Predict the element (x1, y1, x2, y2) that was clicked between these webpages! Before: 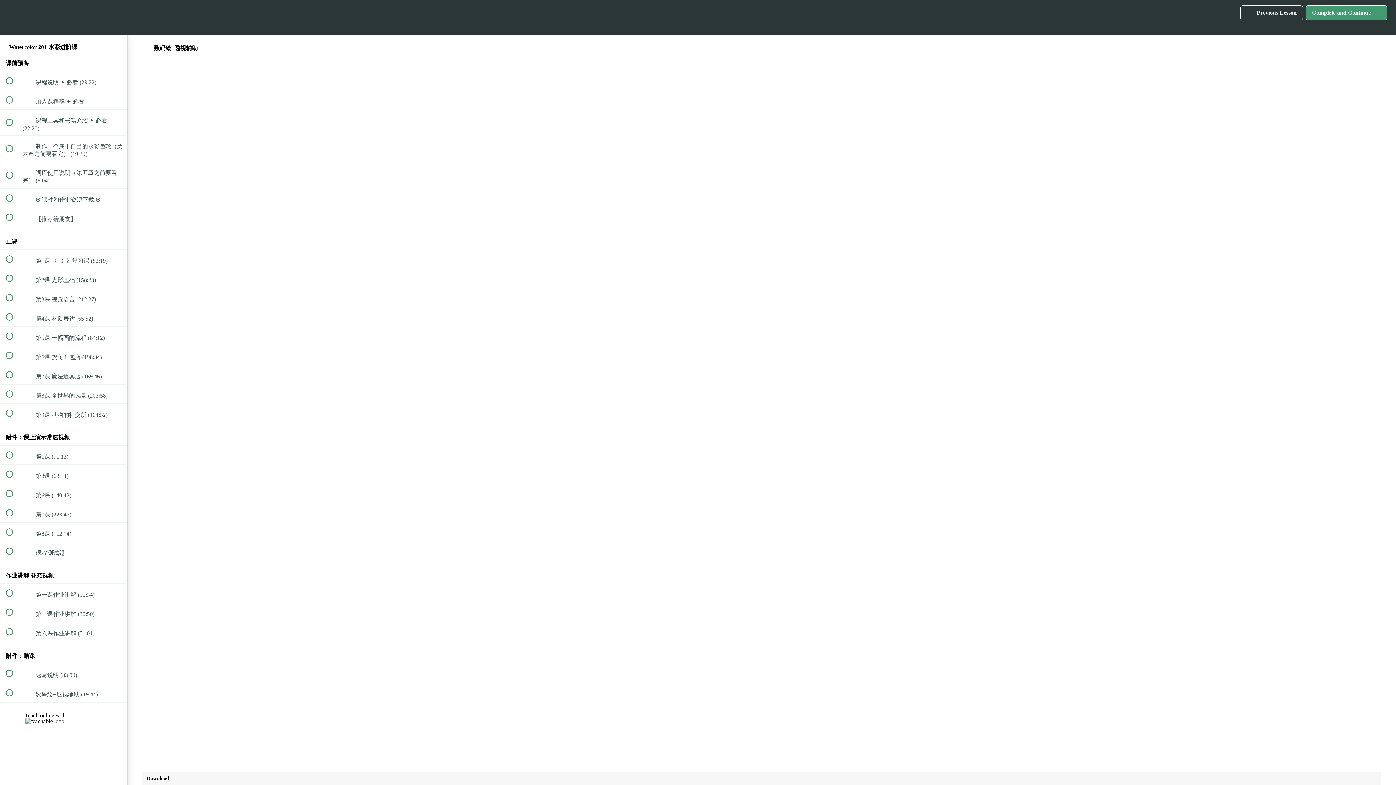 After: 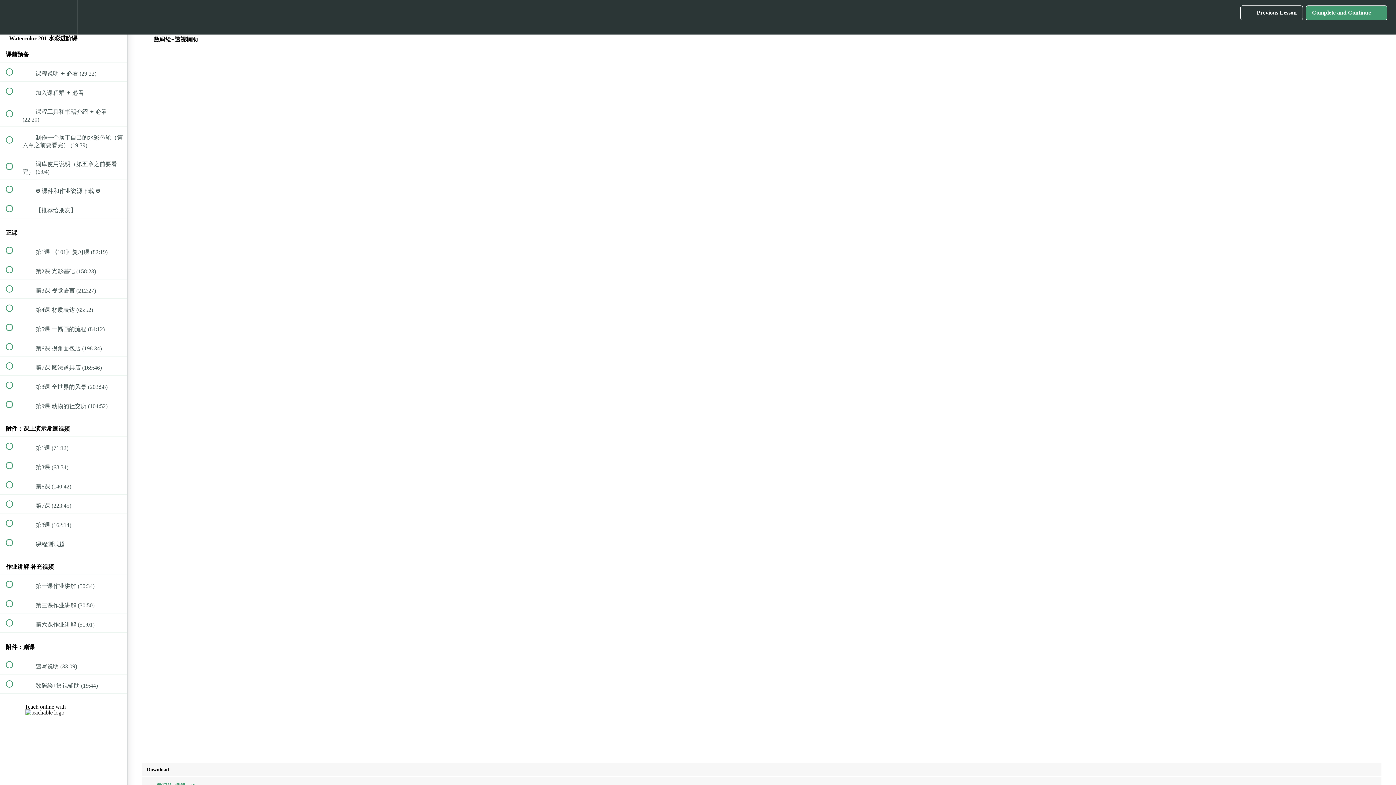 Action: bbox: (100, 0, 127, 34) label: Course Sidebar